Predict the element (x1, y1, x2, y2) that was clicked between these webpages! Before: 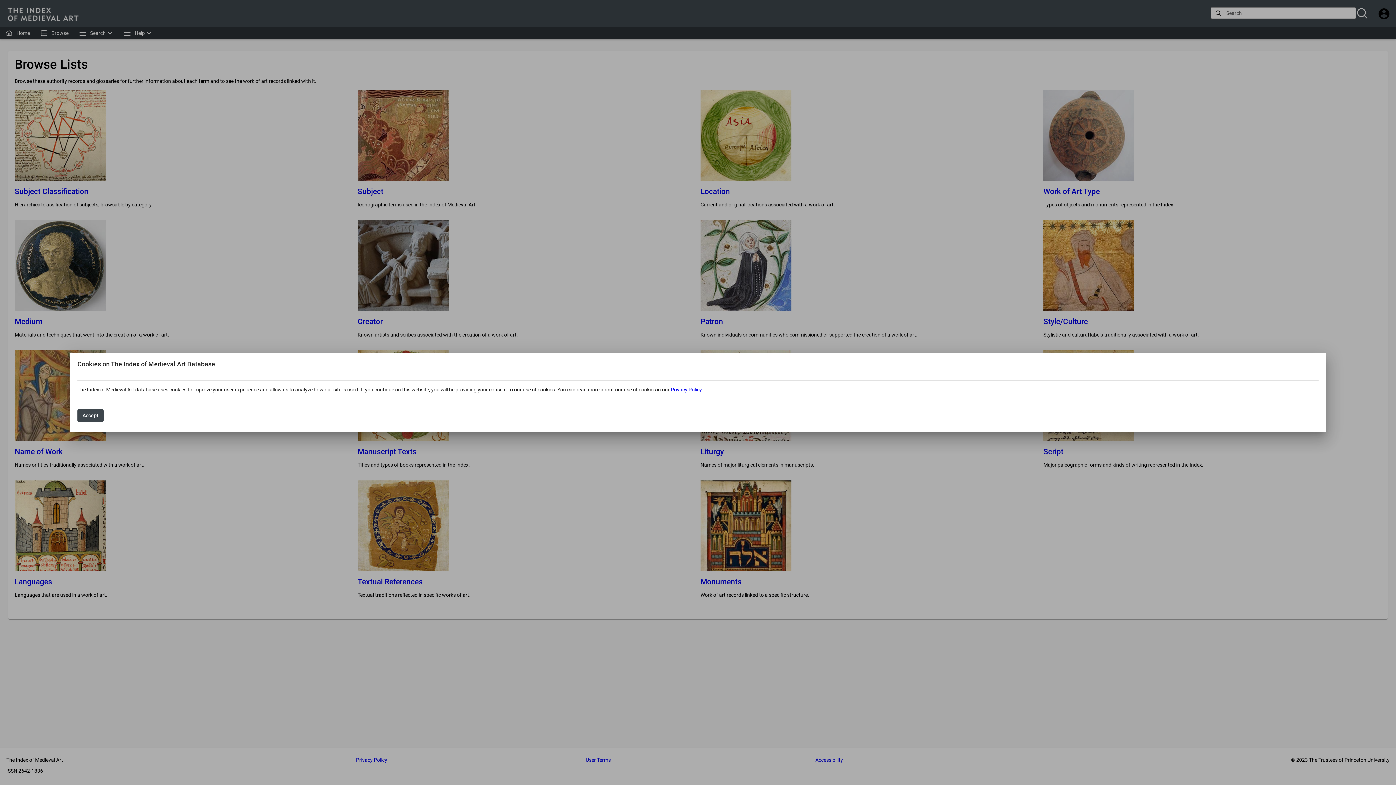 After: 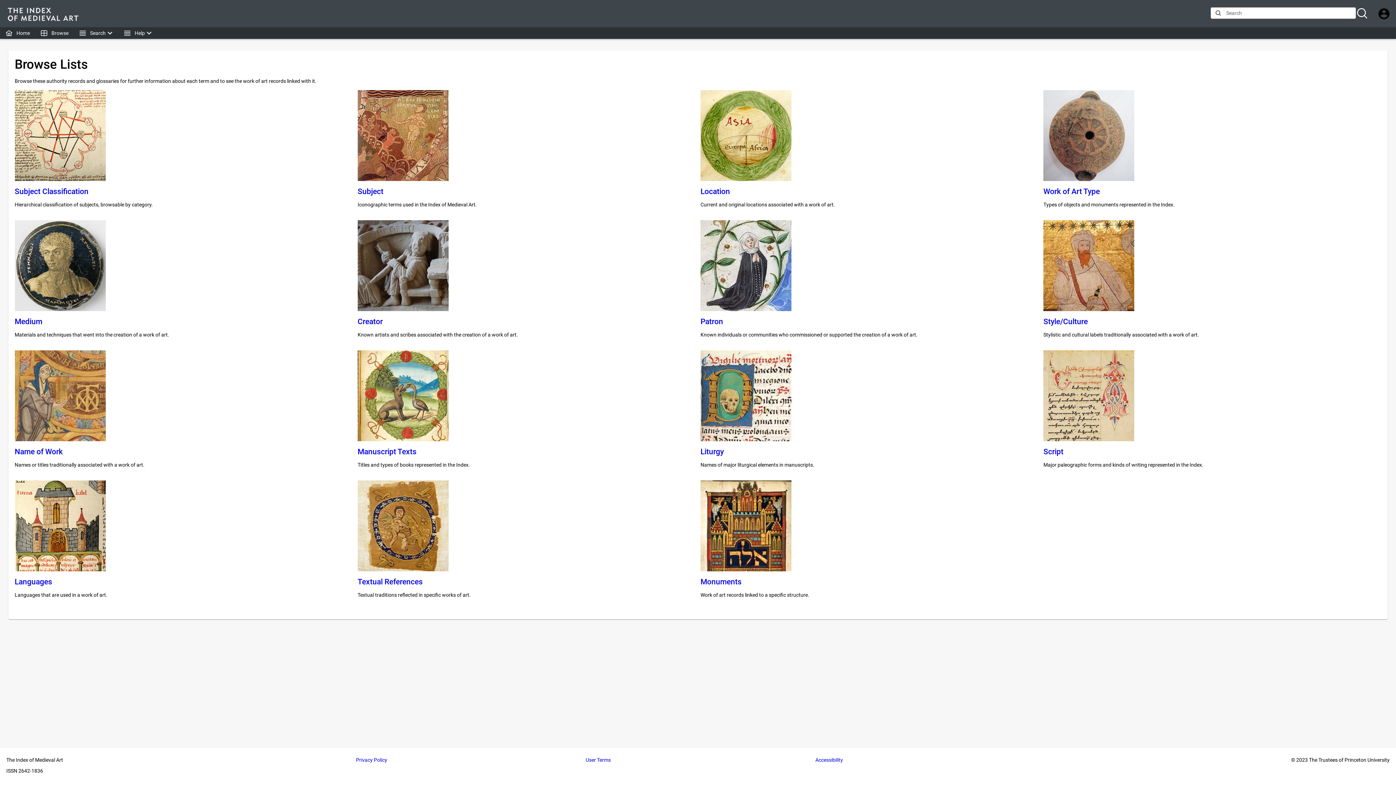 Action: label: Accept bbox: (77, 409, 103, 422)